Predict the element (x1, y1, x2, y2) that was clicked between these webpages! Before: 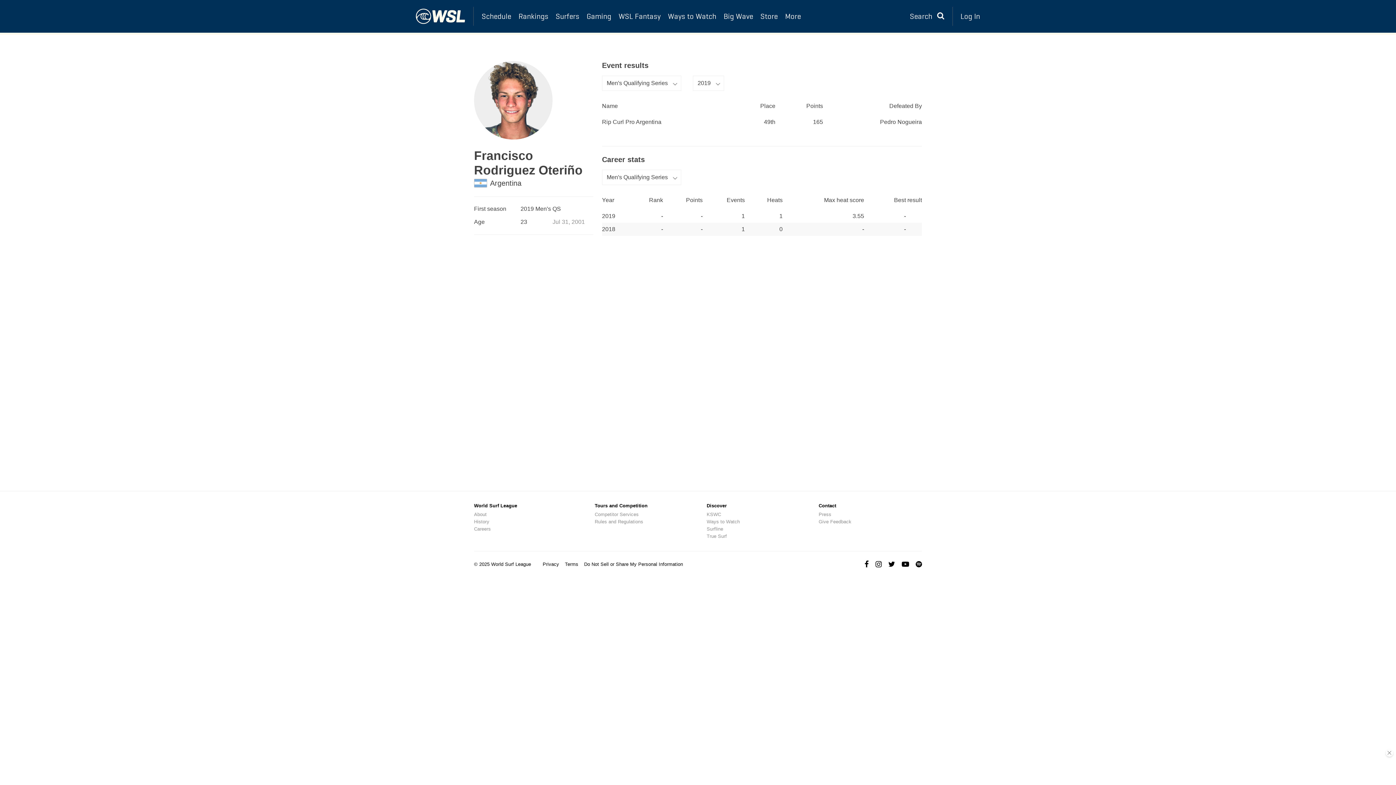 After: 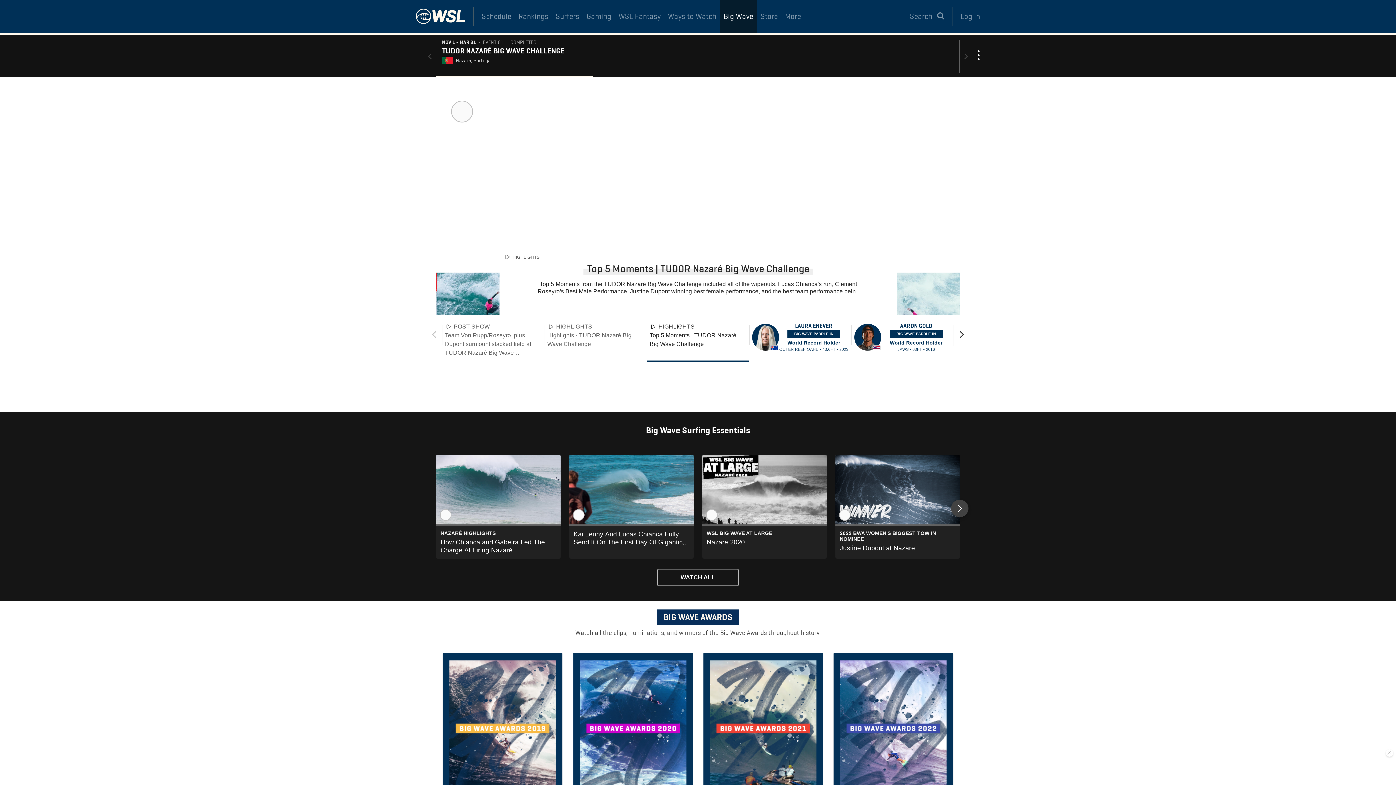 Action: bbox: (720, 0, 757, 32) label: Big Wave